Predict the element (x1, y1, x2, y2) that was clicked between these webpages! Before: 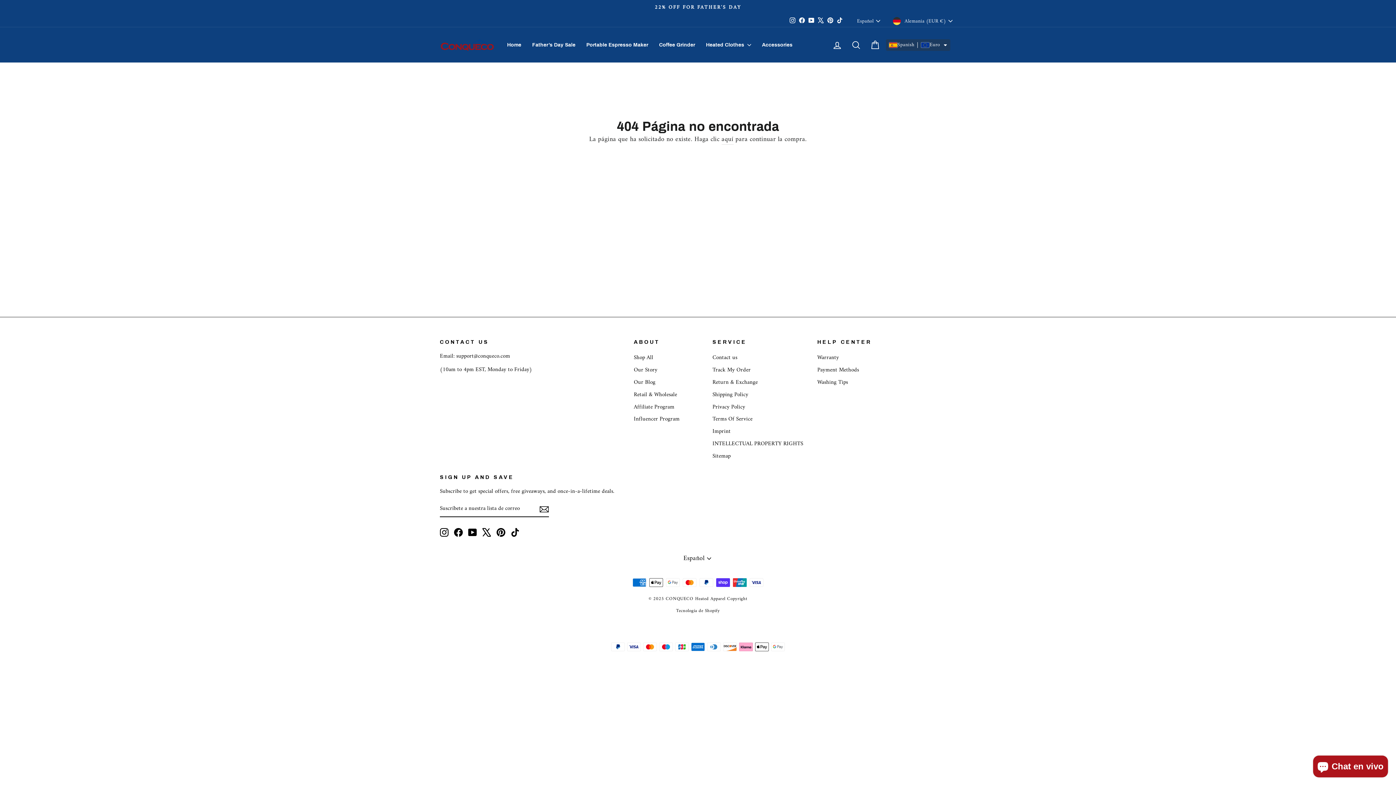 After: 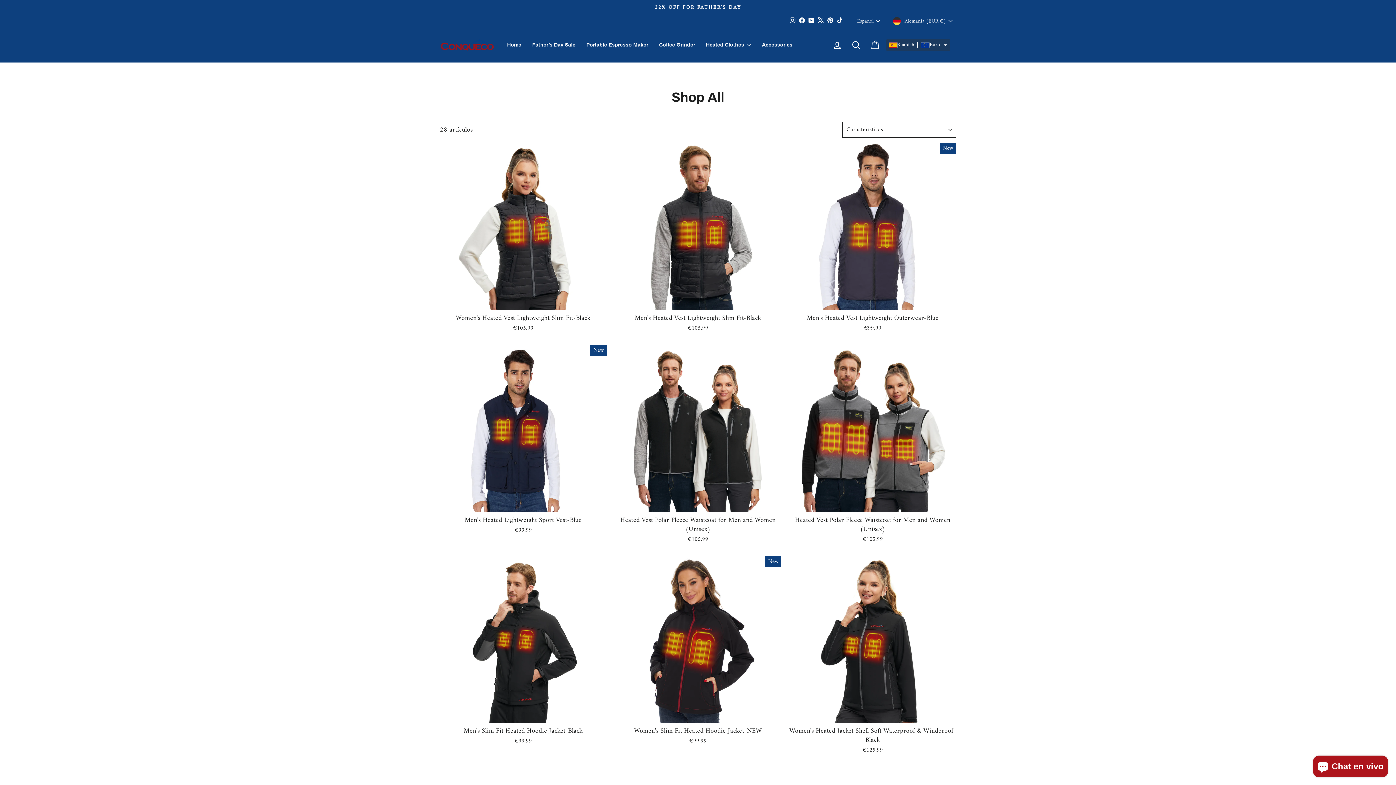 Action: label: Shop All bbox: (634, 352, 653, 363)